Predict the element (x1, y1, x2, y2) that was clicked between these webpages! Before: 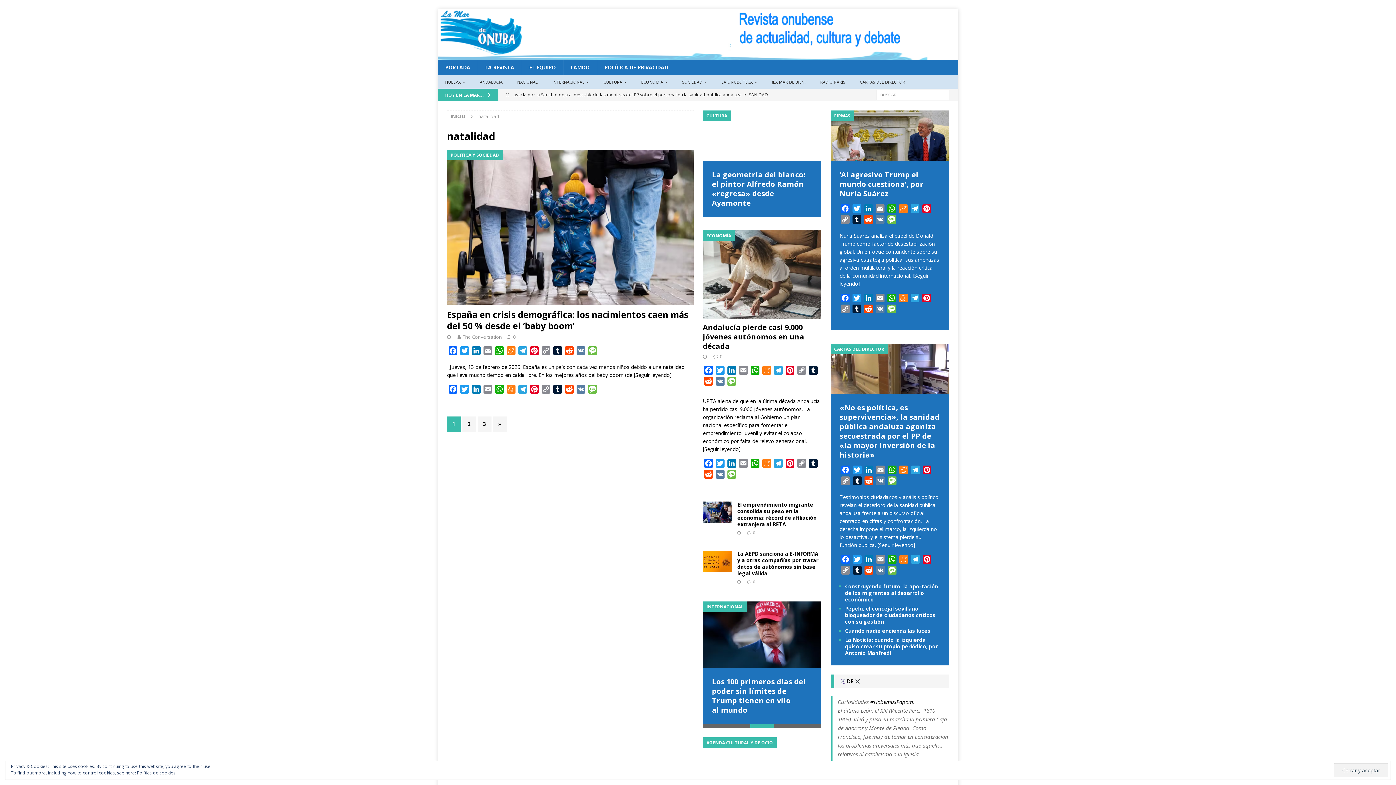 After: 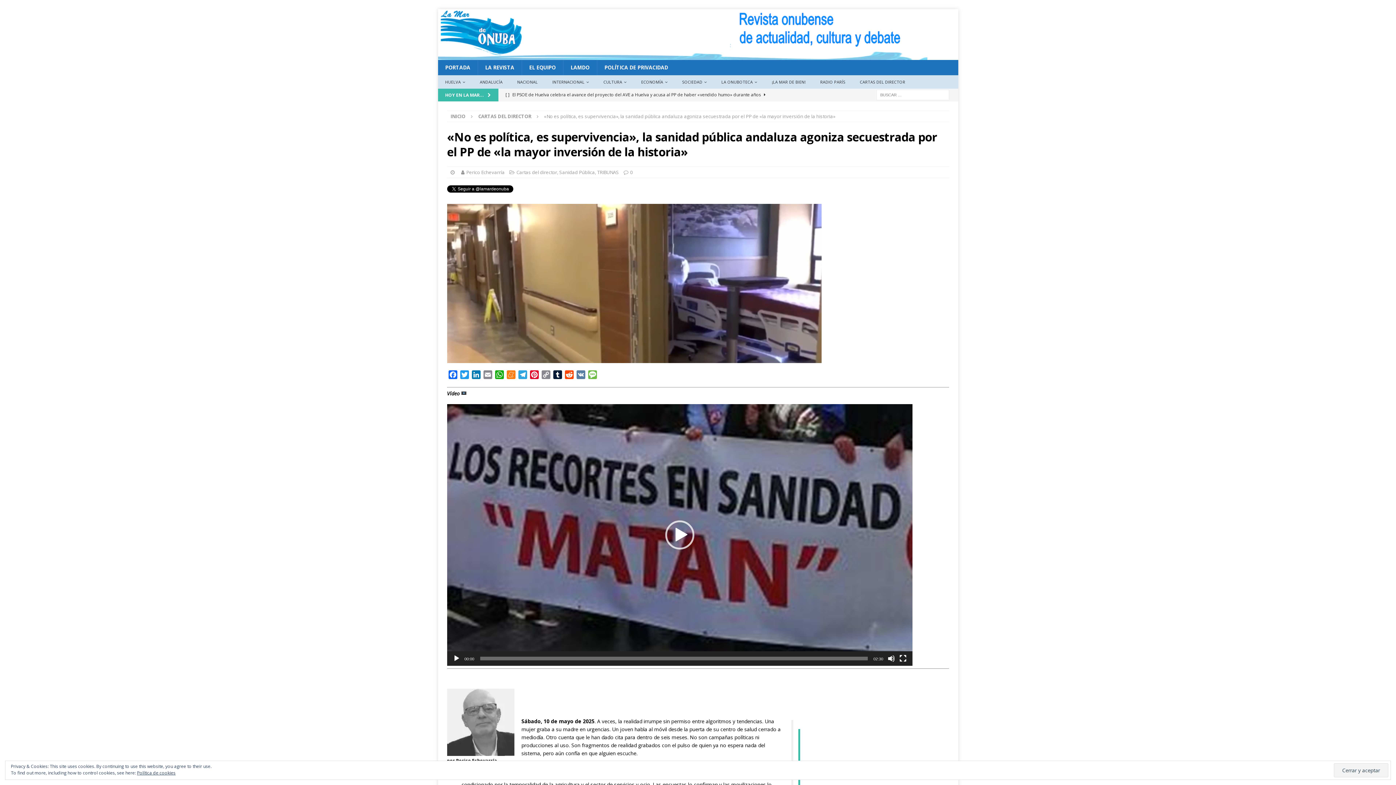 Action: label: [Seguir leyendo] bbox: (877, 483, 915, 490)